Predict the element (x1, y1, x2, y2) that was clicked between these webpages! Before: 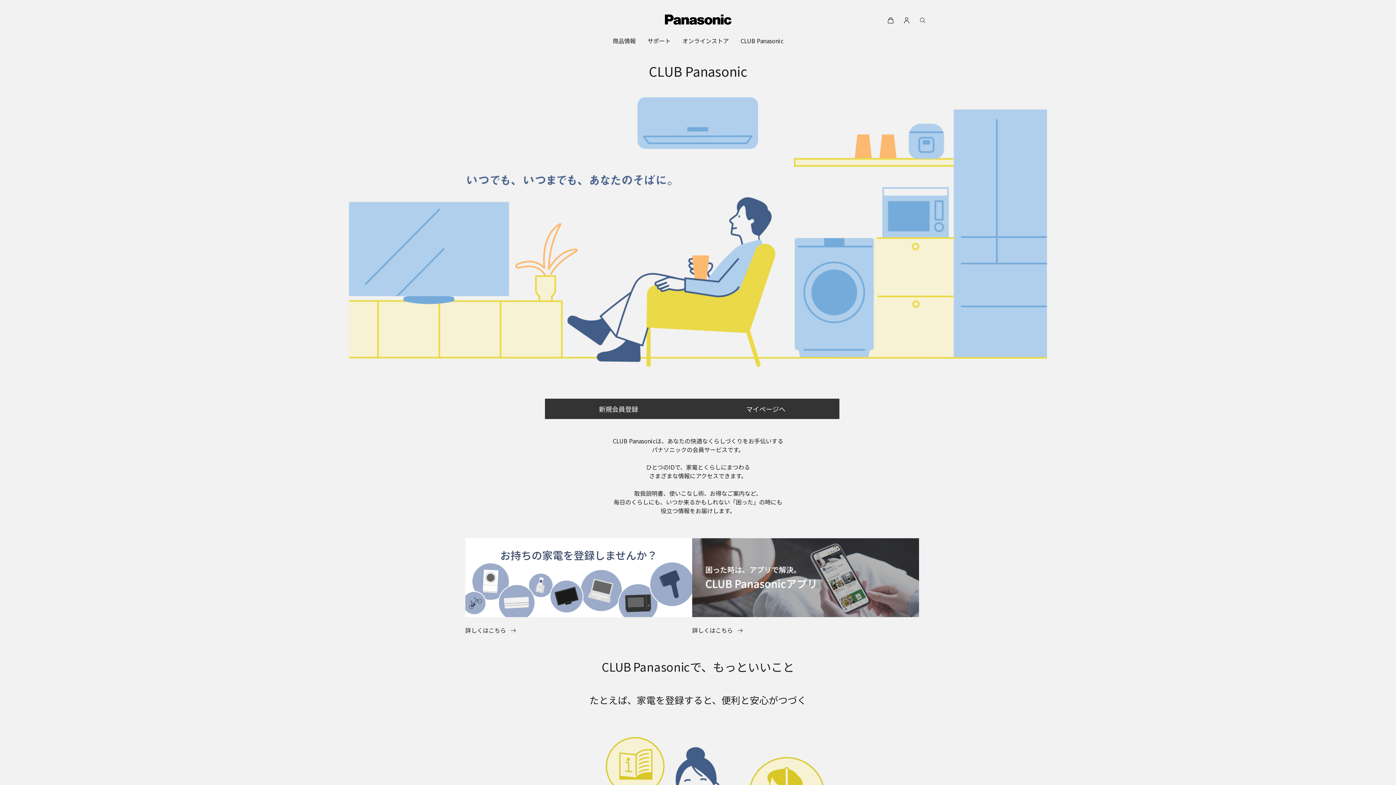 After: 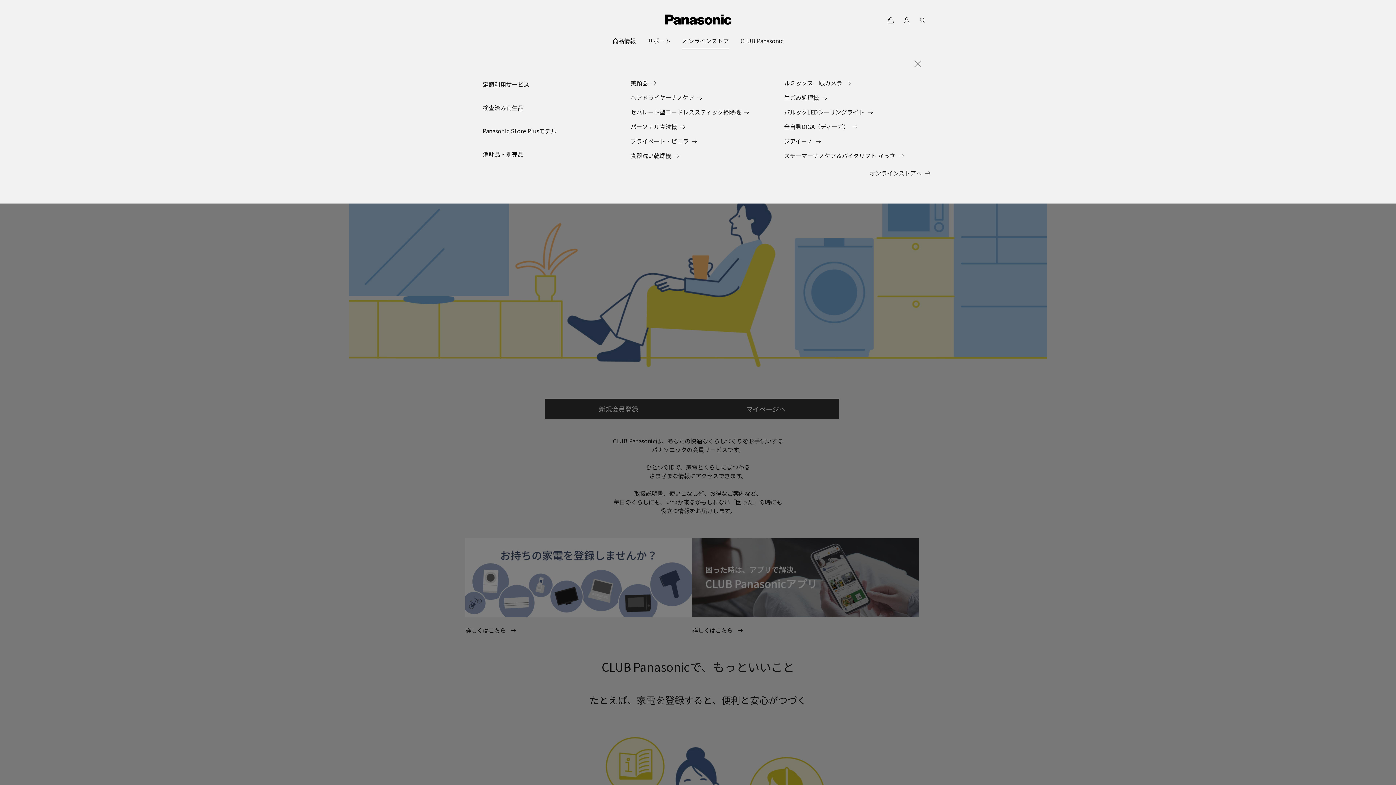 Action: bbox: (682, 32, 729, 49) label: オンラインストア